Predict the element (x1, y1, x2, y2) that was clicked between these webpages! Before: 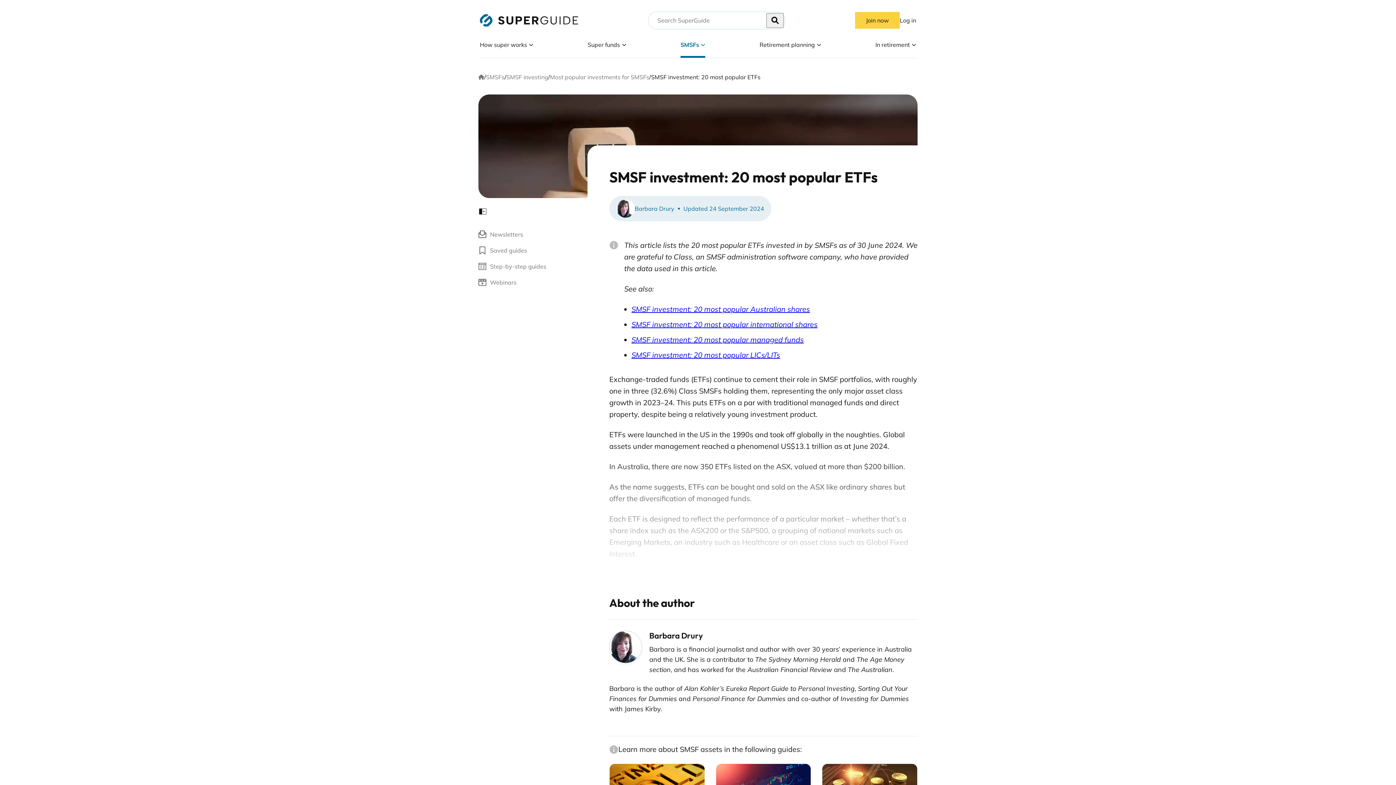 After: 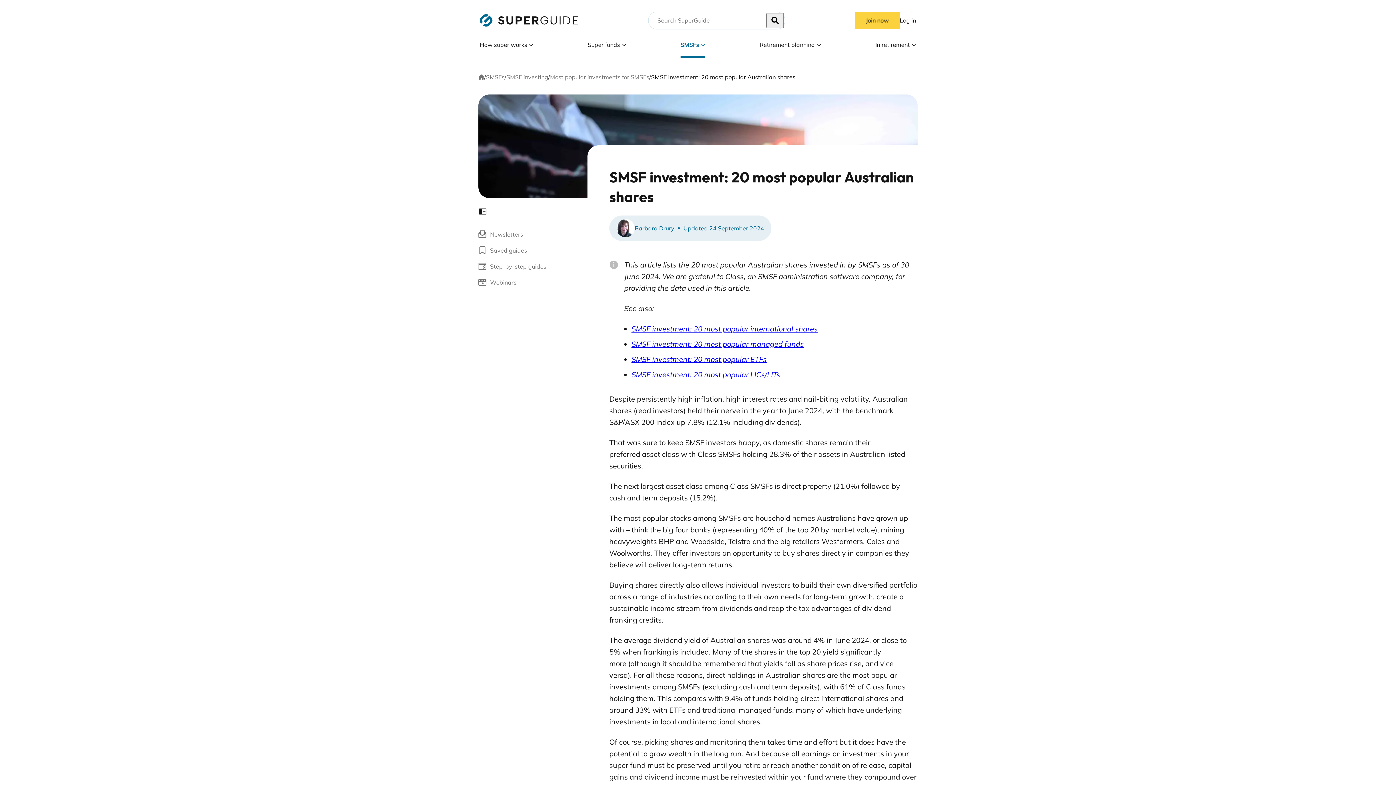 Action: bbox: (631, 304, 810, 313) label: SMSF investment: 20 most popular Australian shares